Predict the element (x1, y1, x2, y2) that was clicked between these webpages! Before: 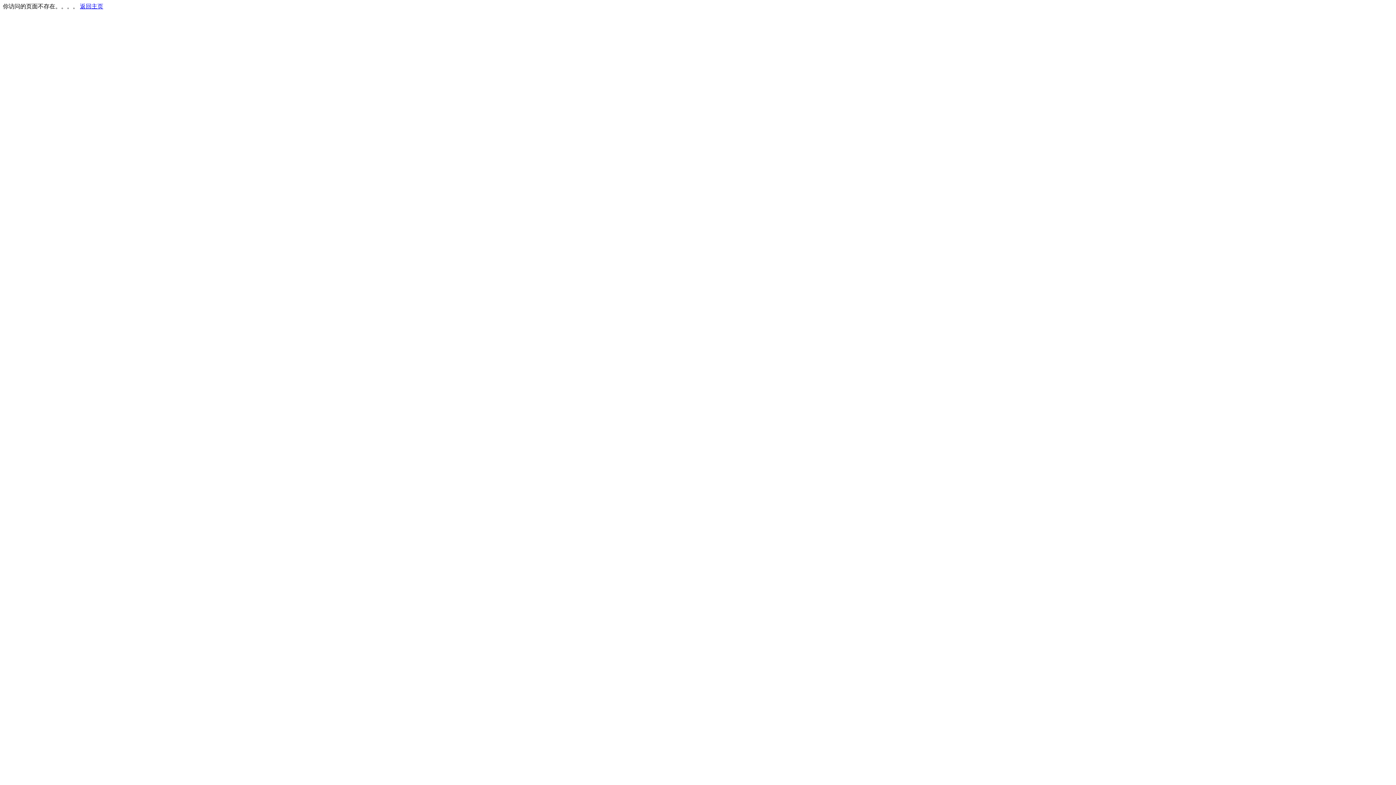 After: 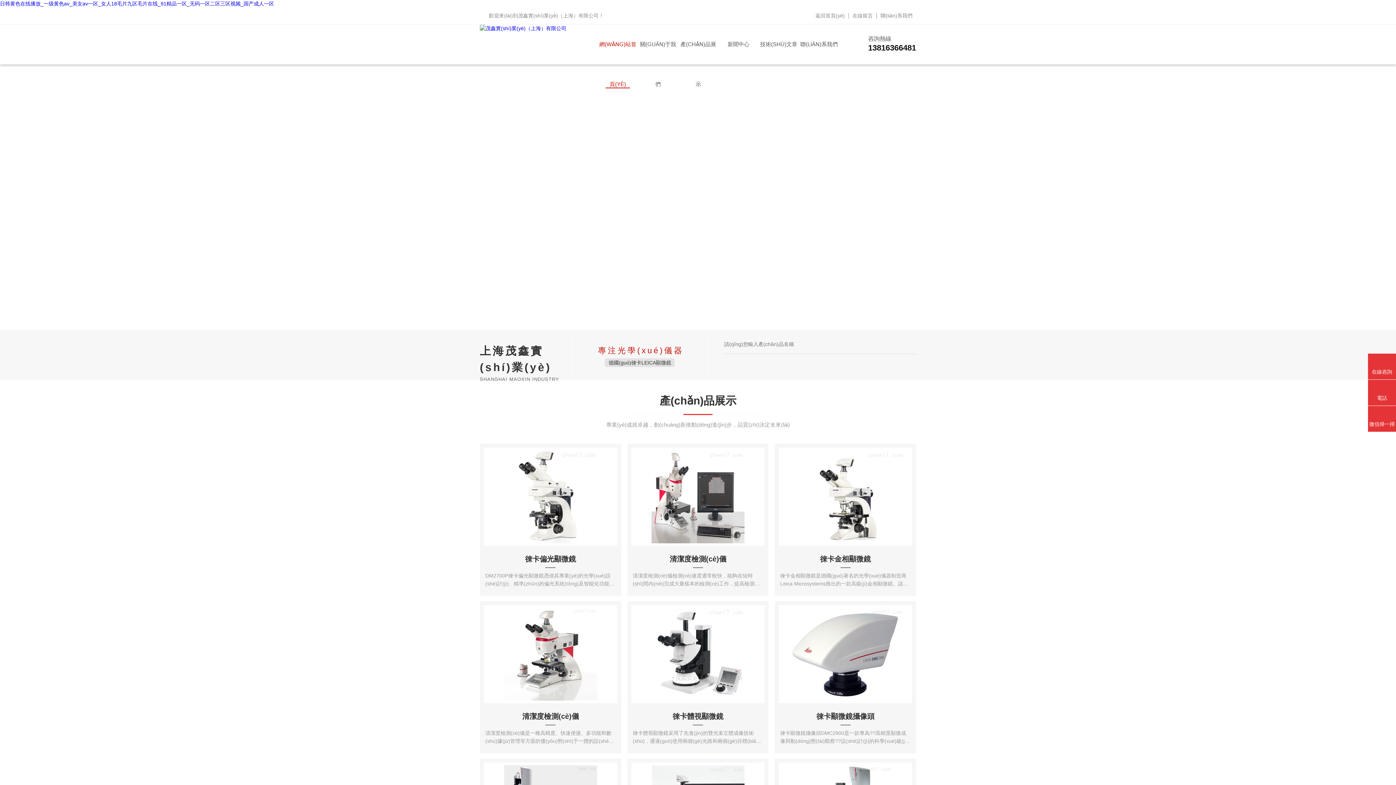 Action: label: 返回主页 bbox: (80, 3, 103, 9)